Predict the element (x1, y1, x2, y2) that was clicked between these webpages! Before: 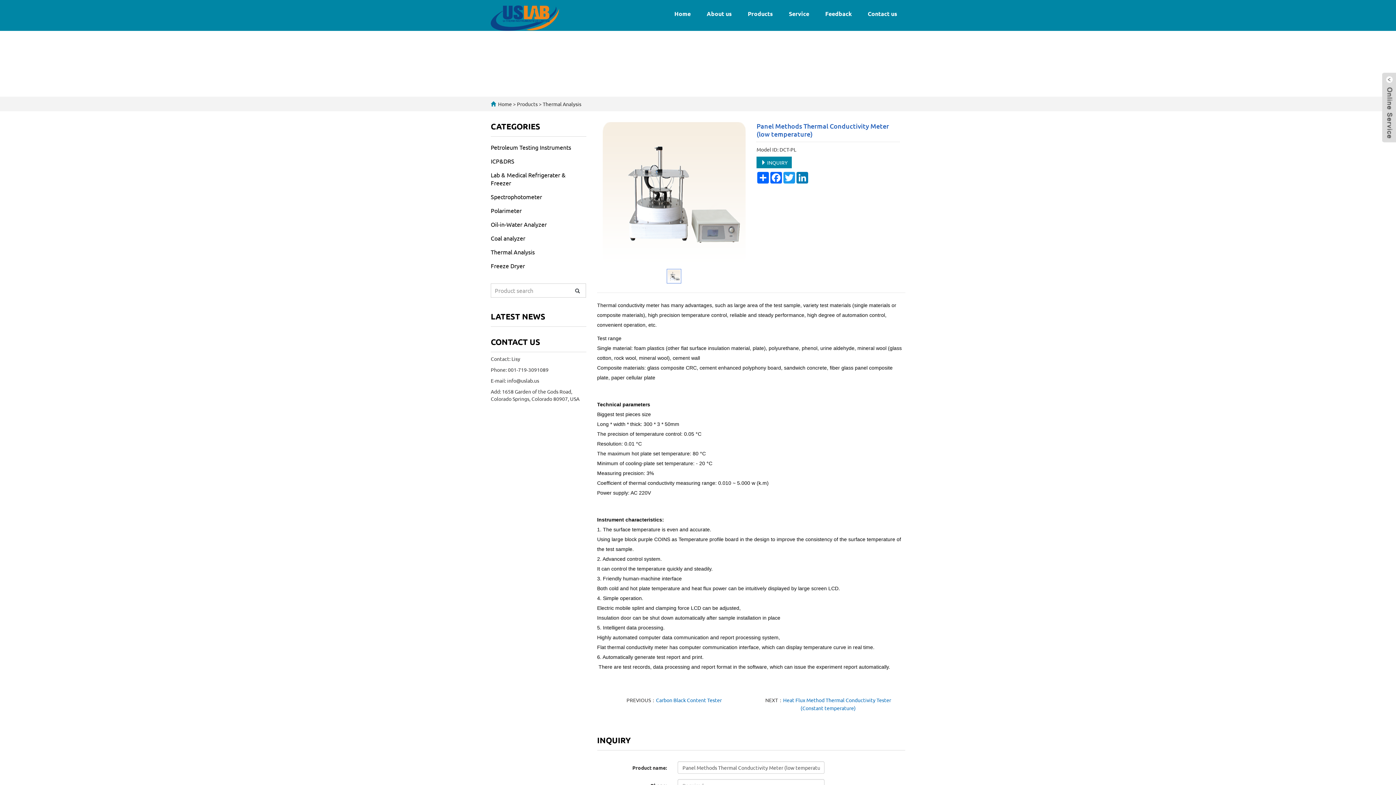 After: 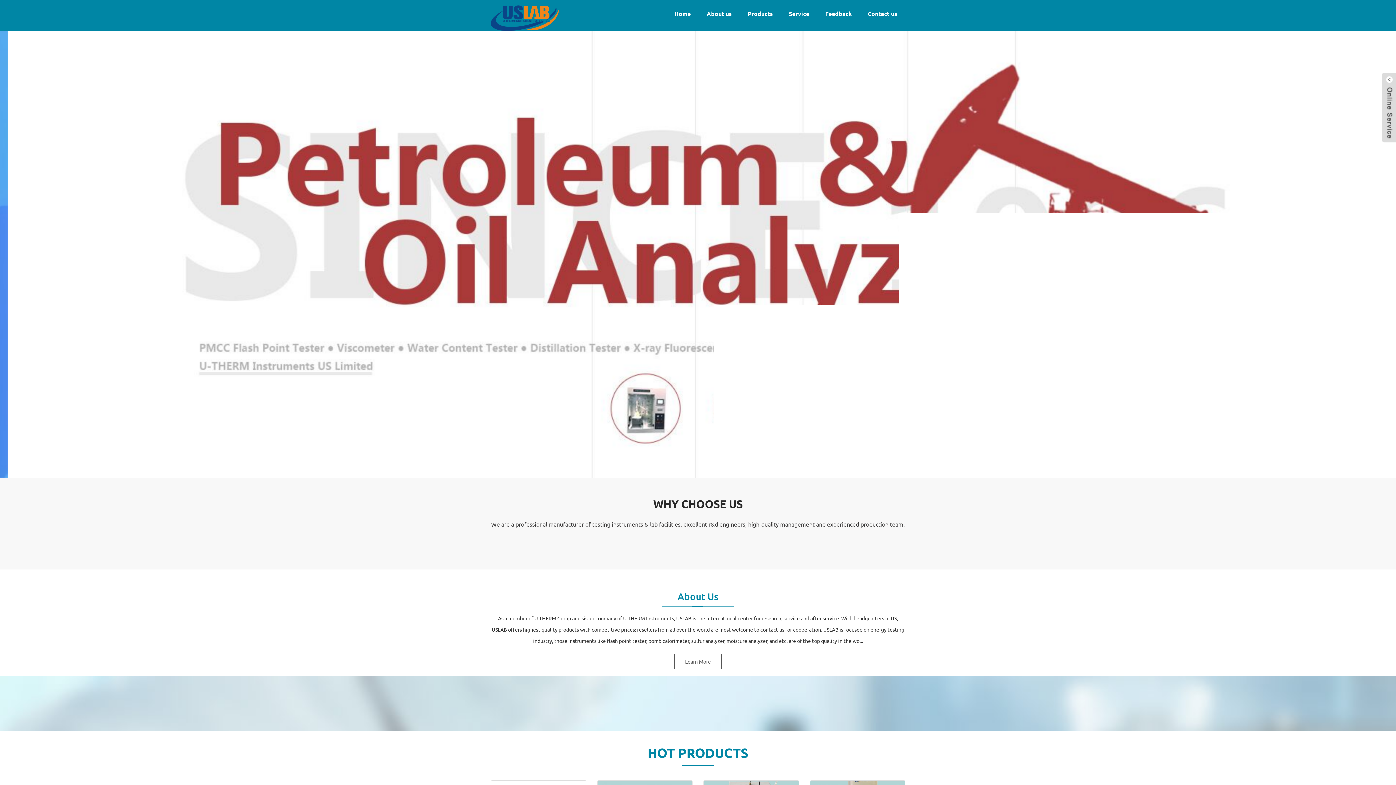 Action: bbox: (490, 11, 559, 17)